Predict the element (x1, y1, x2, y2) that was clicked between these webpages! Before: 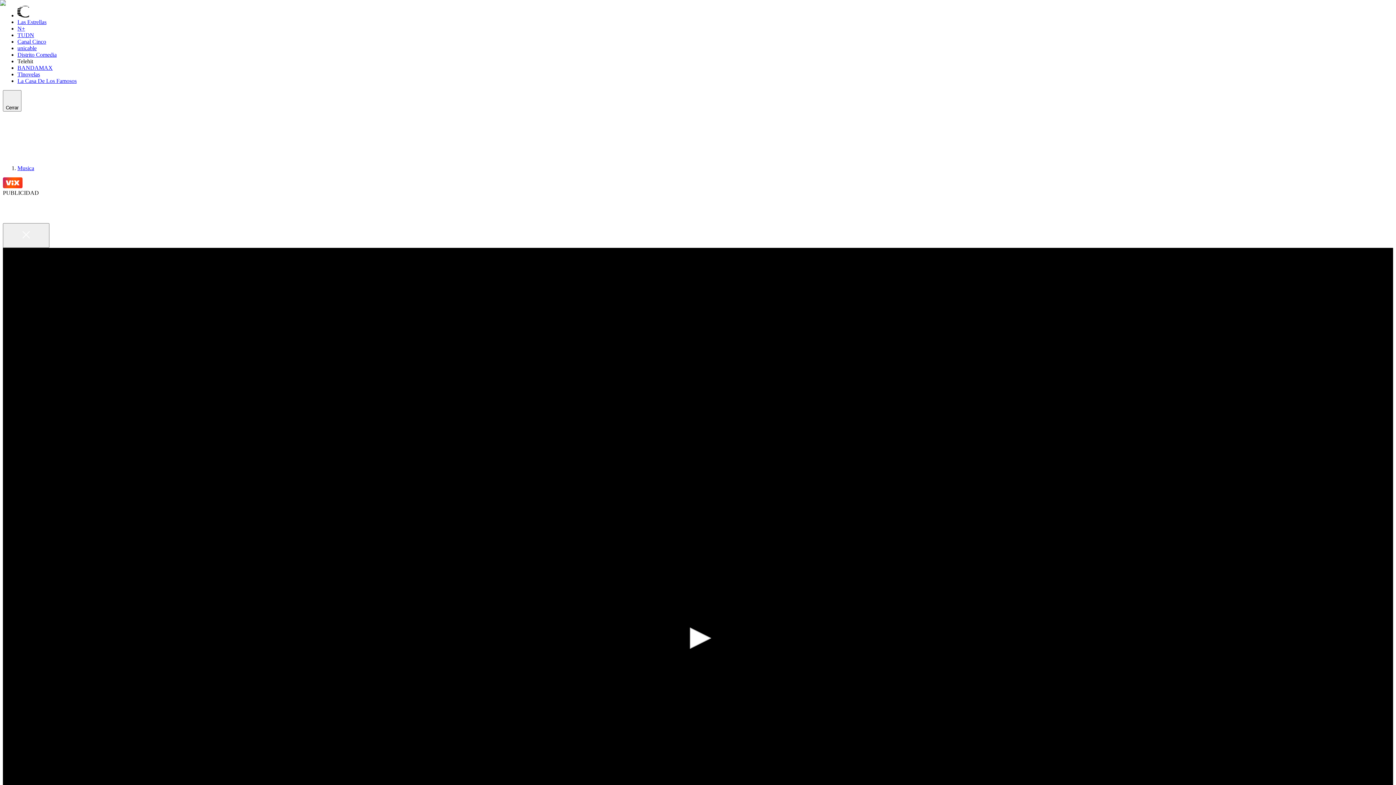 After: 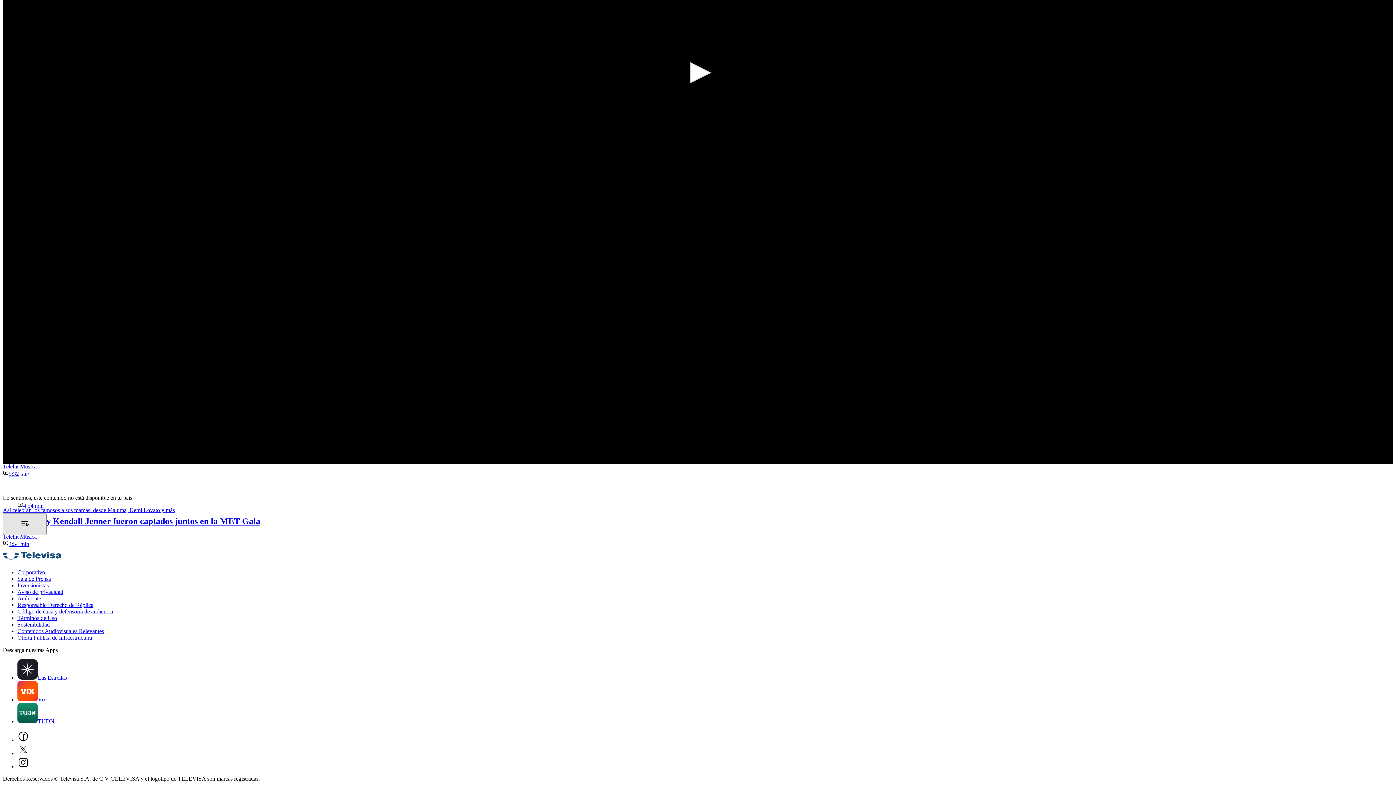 Action: label: Toggle playlist bbox: (2, 254, 46, 276)